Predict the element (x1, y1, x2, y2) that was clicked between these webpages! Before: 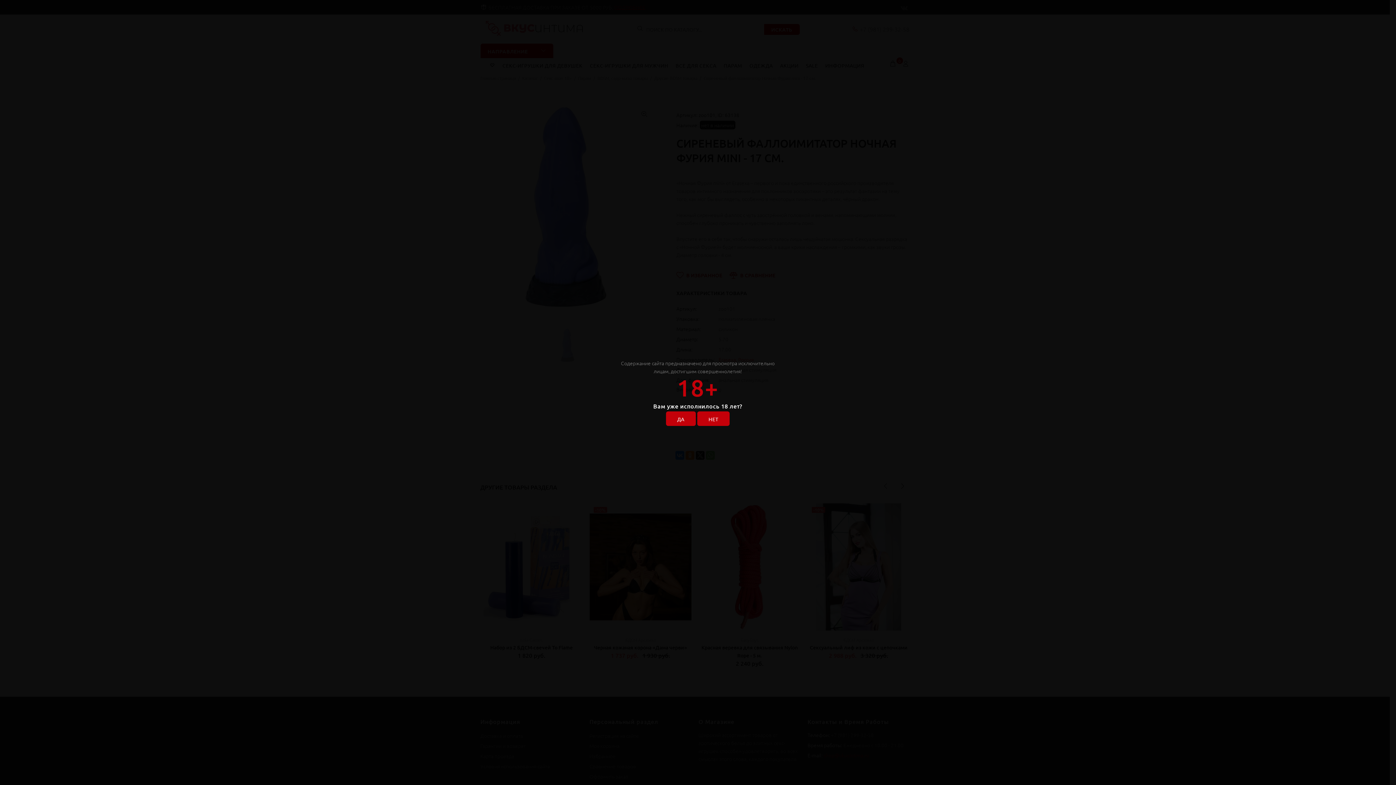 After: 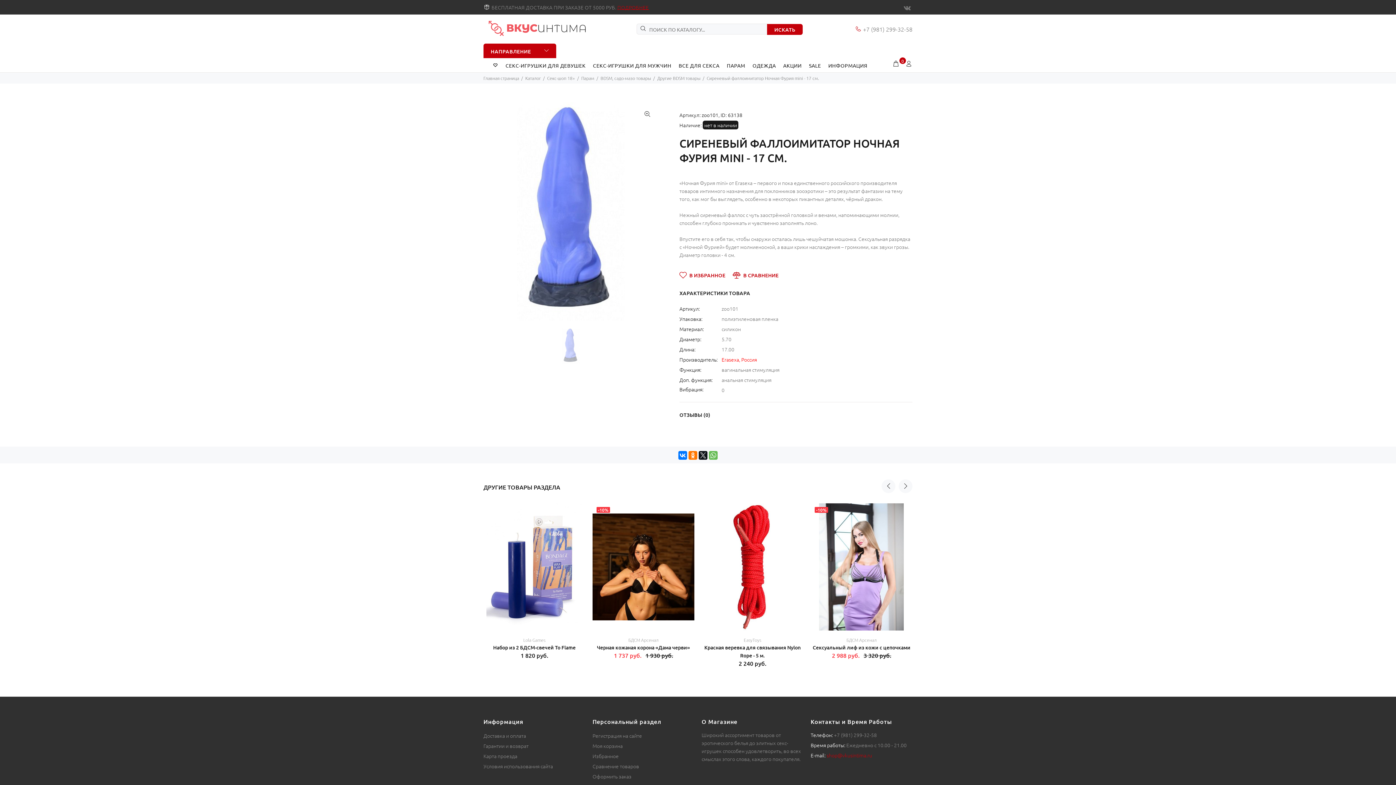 Action: label: ДА bbox: (666, 411, 695, 426)